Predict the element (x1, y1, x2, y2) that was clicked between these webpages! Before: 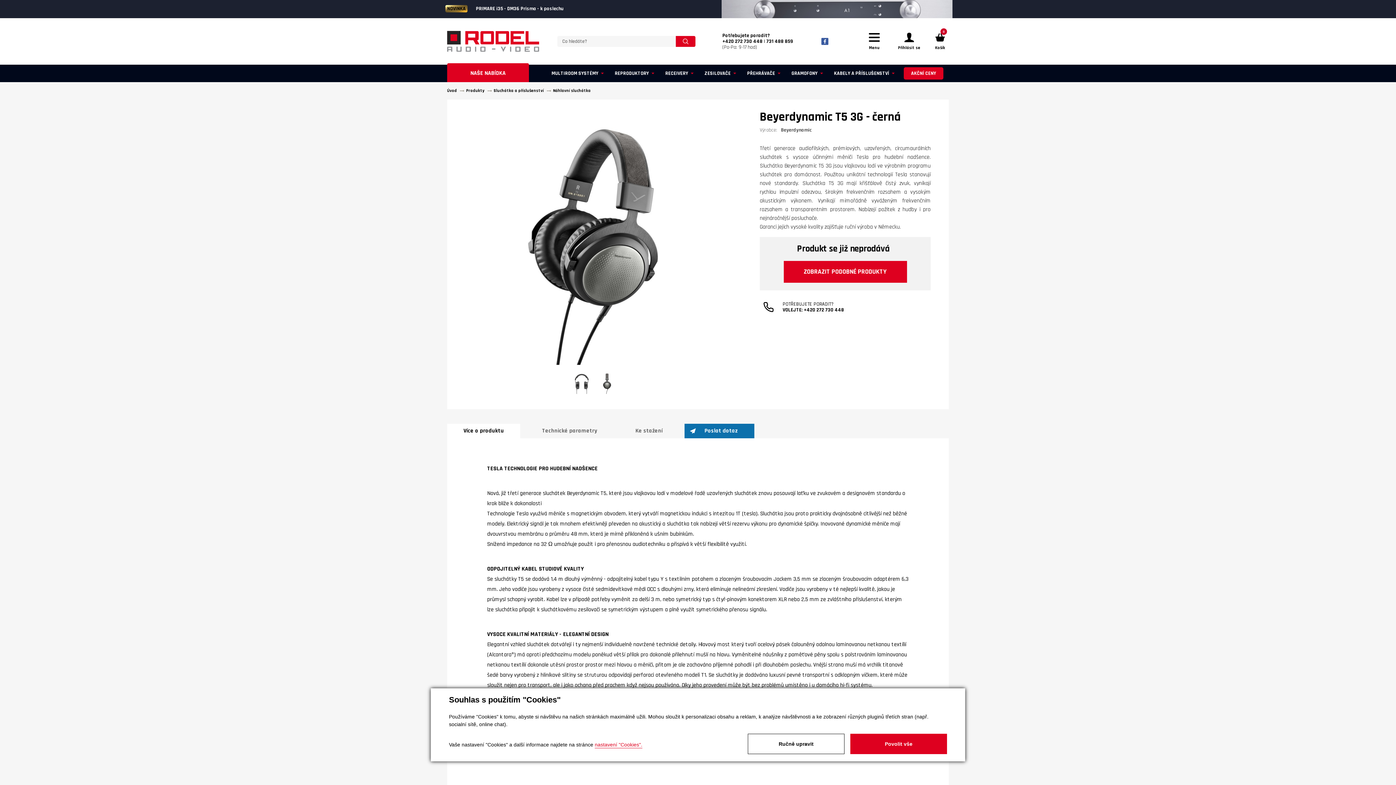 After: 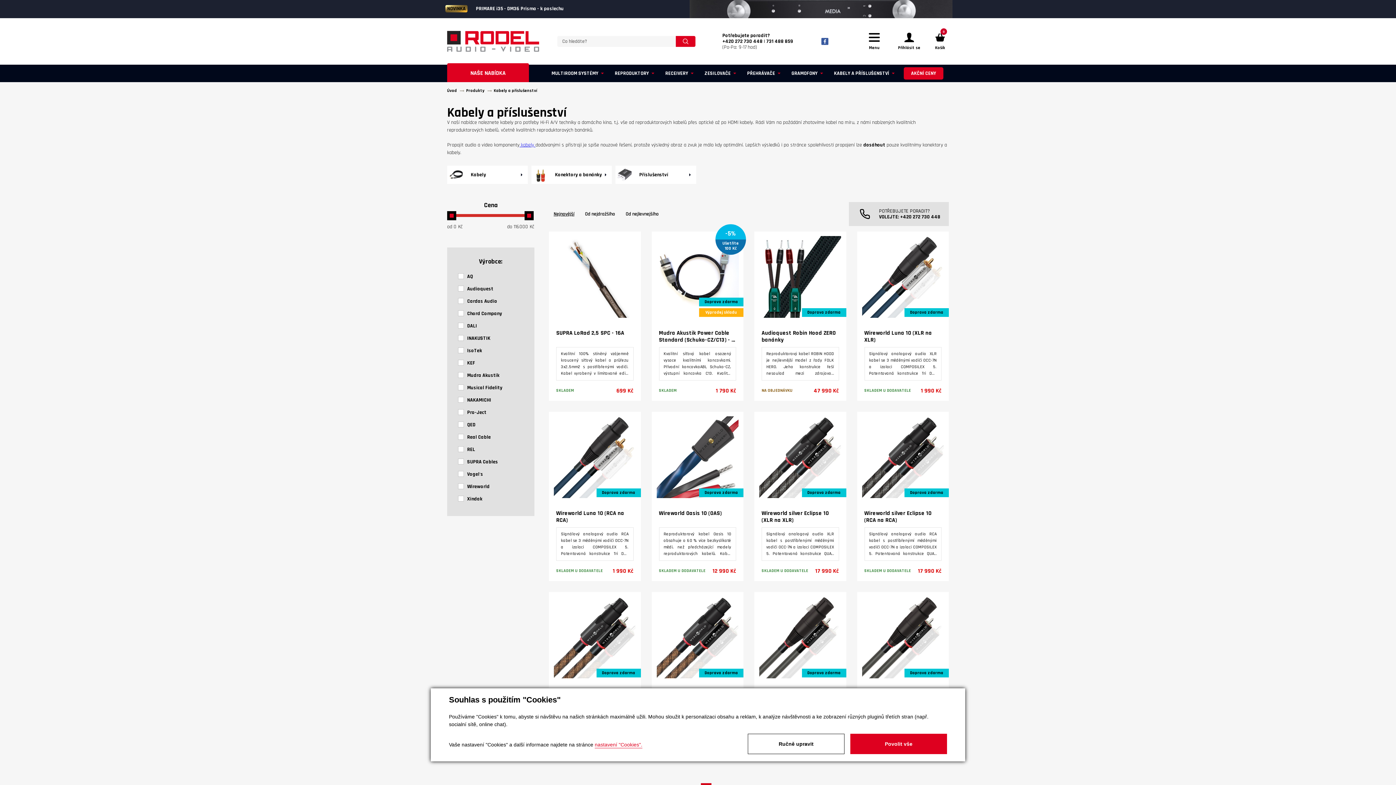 Action: bbox: (826, 64, 898, 82) label: KABELY A PŘÍSLUŠENSTVÍ